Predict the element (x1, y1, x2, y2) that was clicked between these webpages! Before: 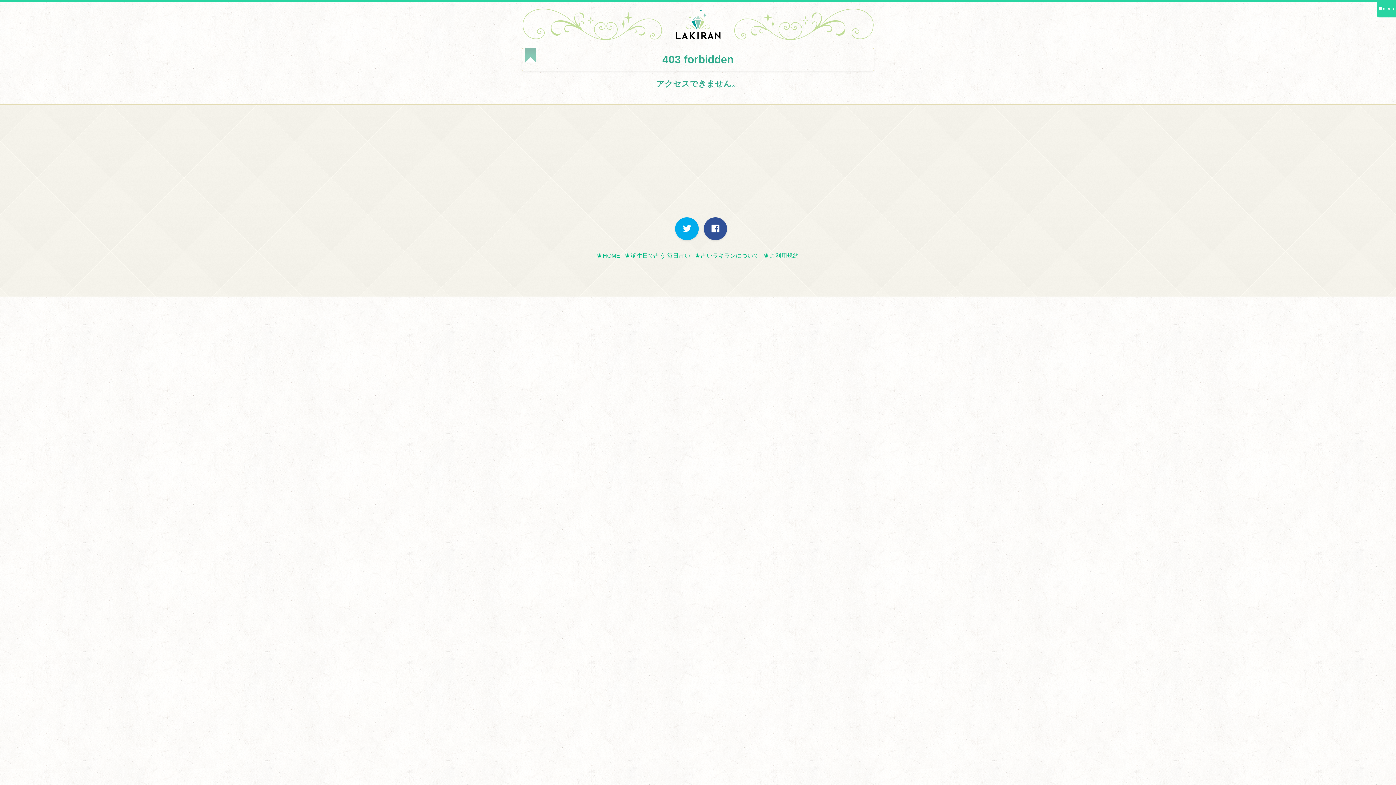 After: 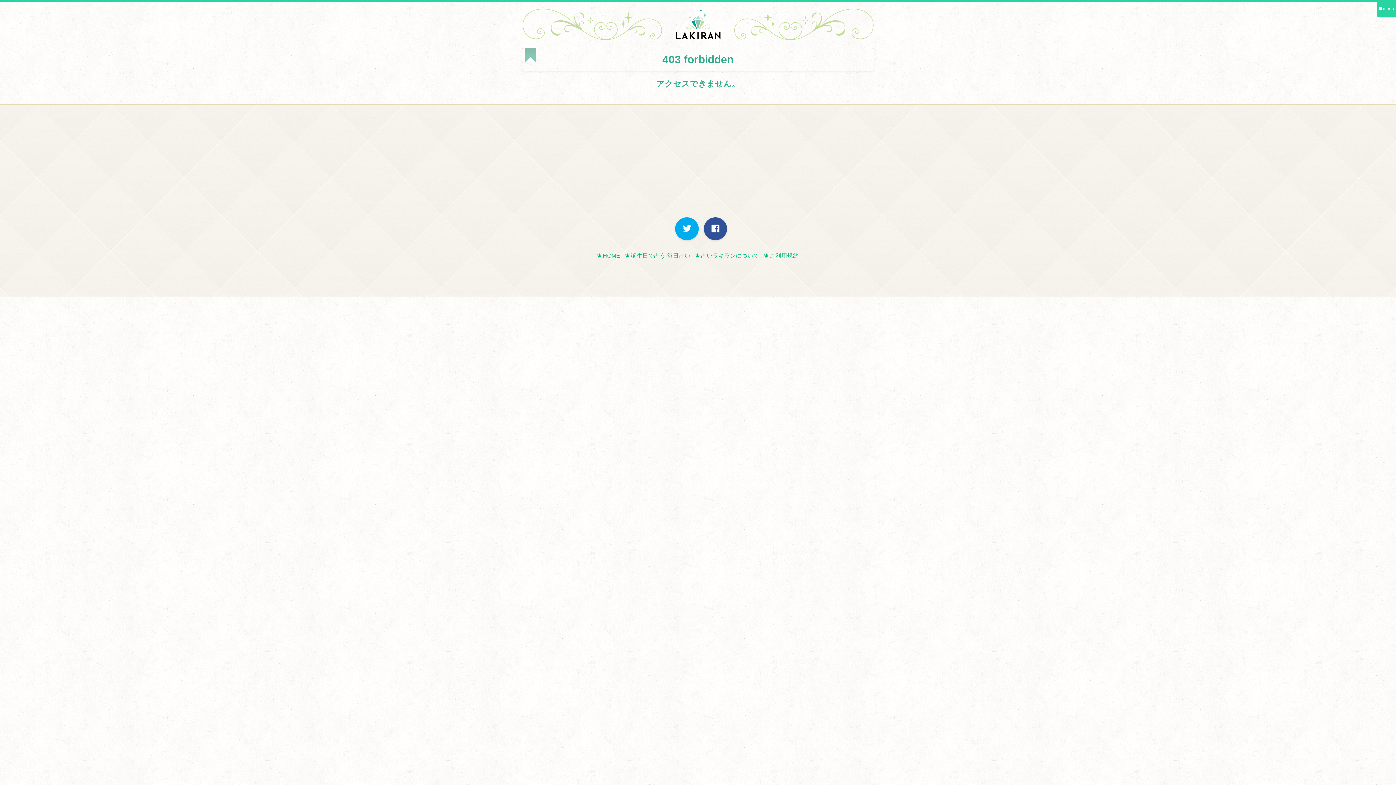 Action: bbox: (625, 252, 690, 258) label:  誕生日で占う 毎日占い